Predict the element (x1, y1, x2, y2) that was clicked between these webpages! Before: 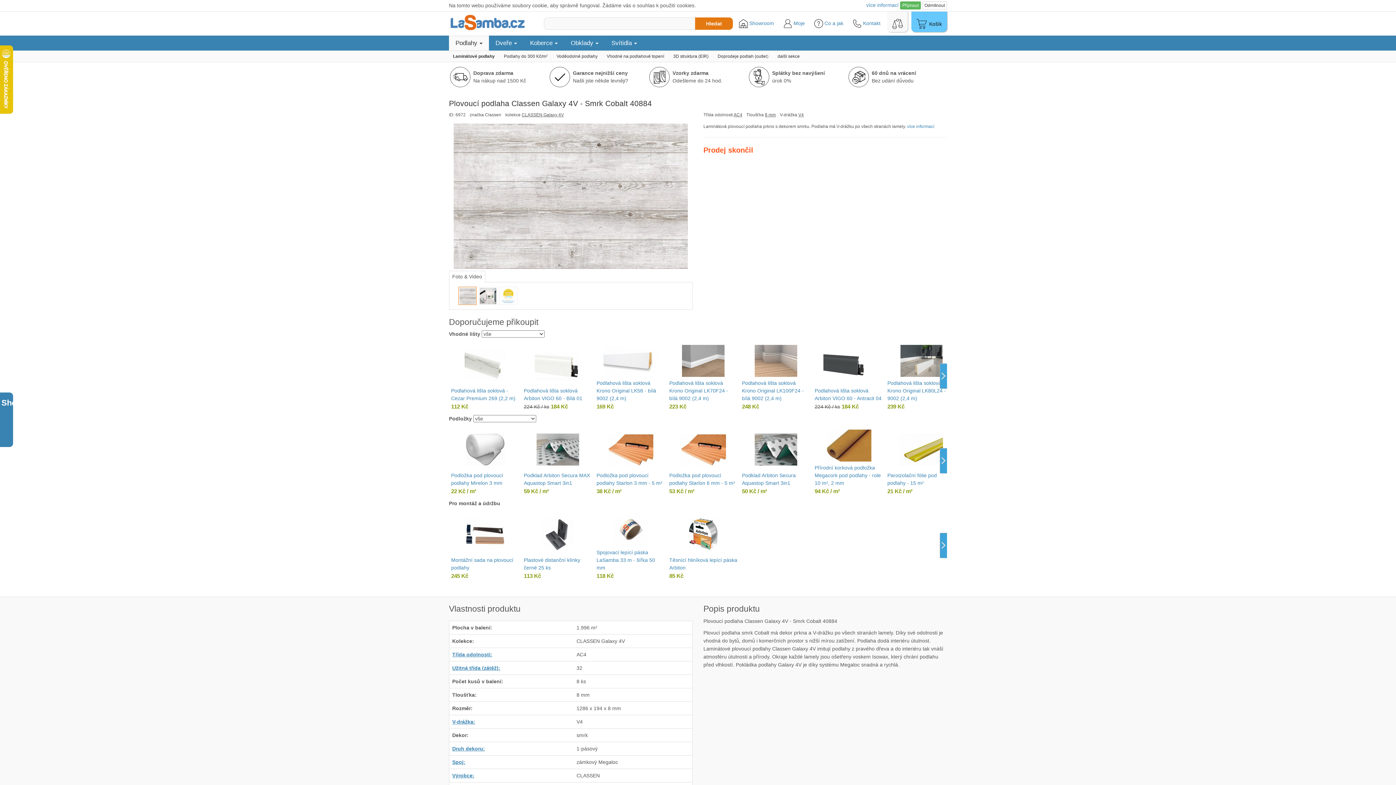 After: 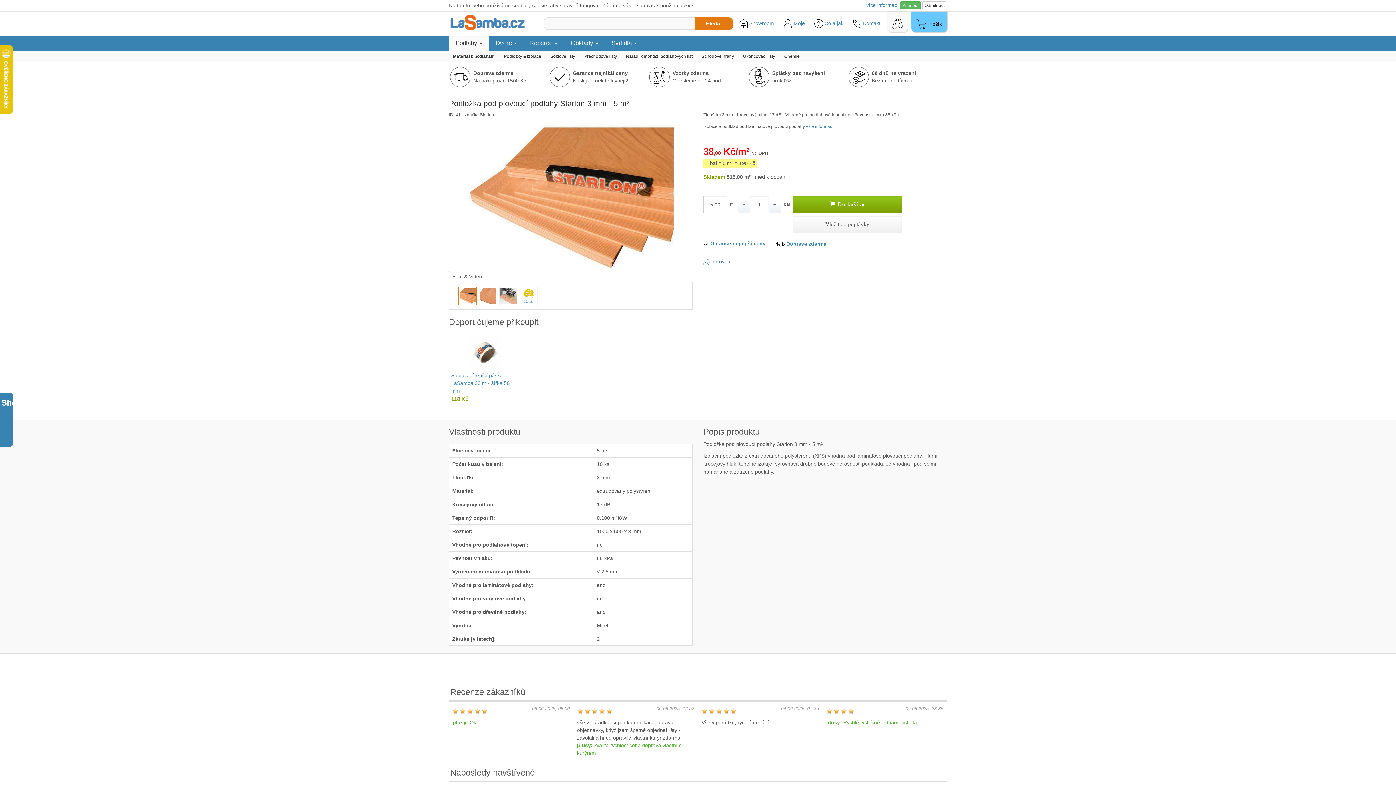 Action: bbox: (602, 433, 659, 465)